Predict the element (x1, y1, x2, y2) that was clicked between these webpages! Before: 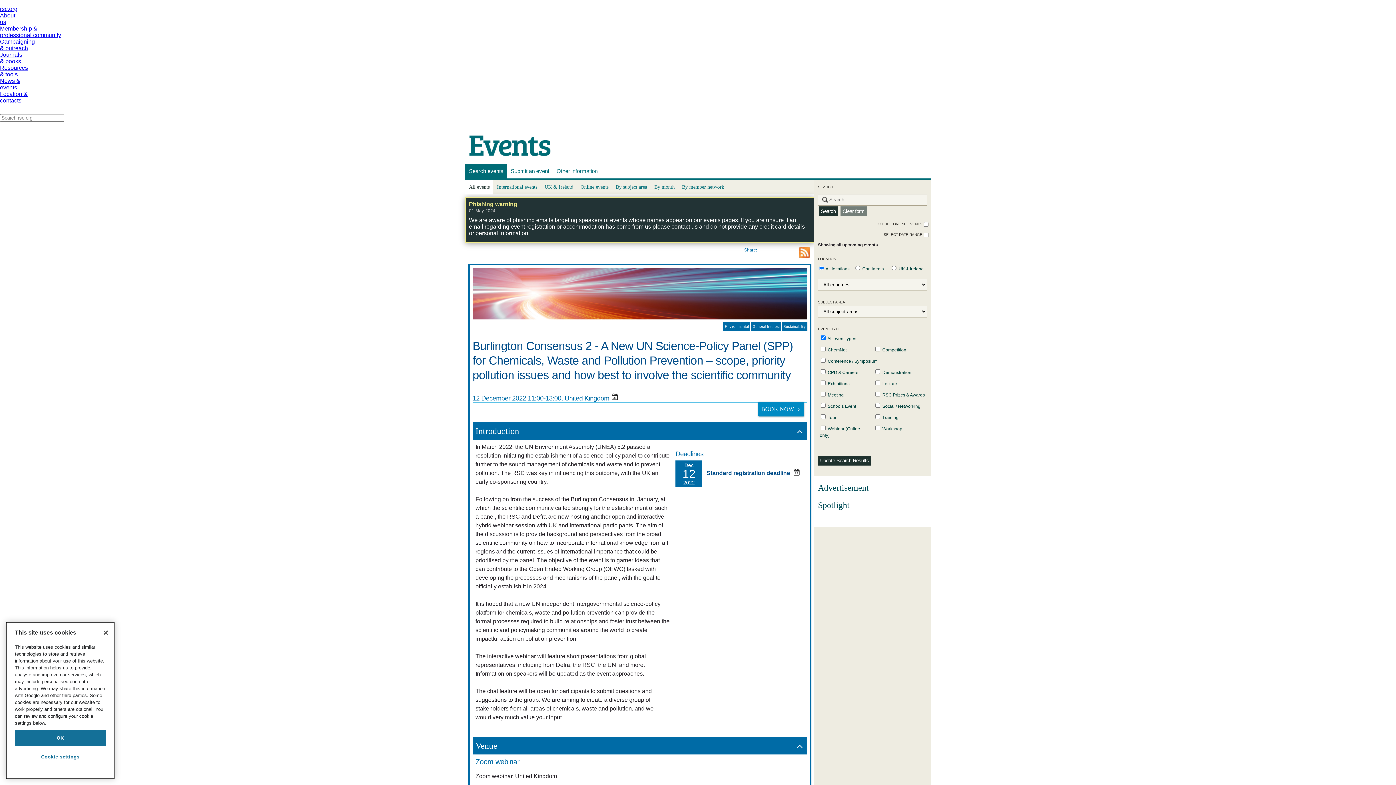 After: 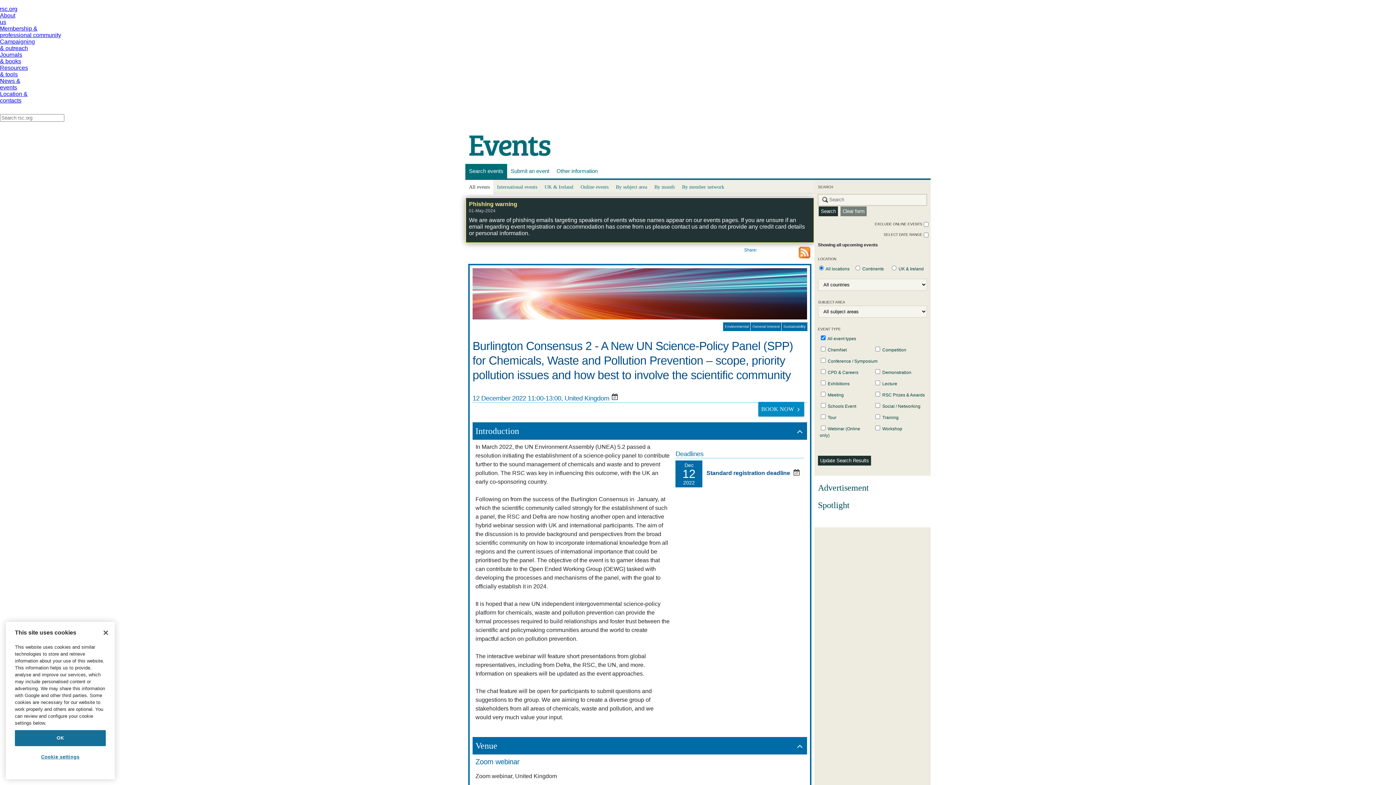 Action: bbox: (818, 262, 849, 274) label:  All locations